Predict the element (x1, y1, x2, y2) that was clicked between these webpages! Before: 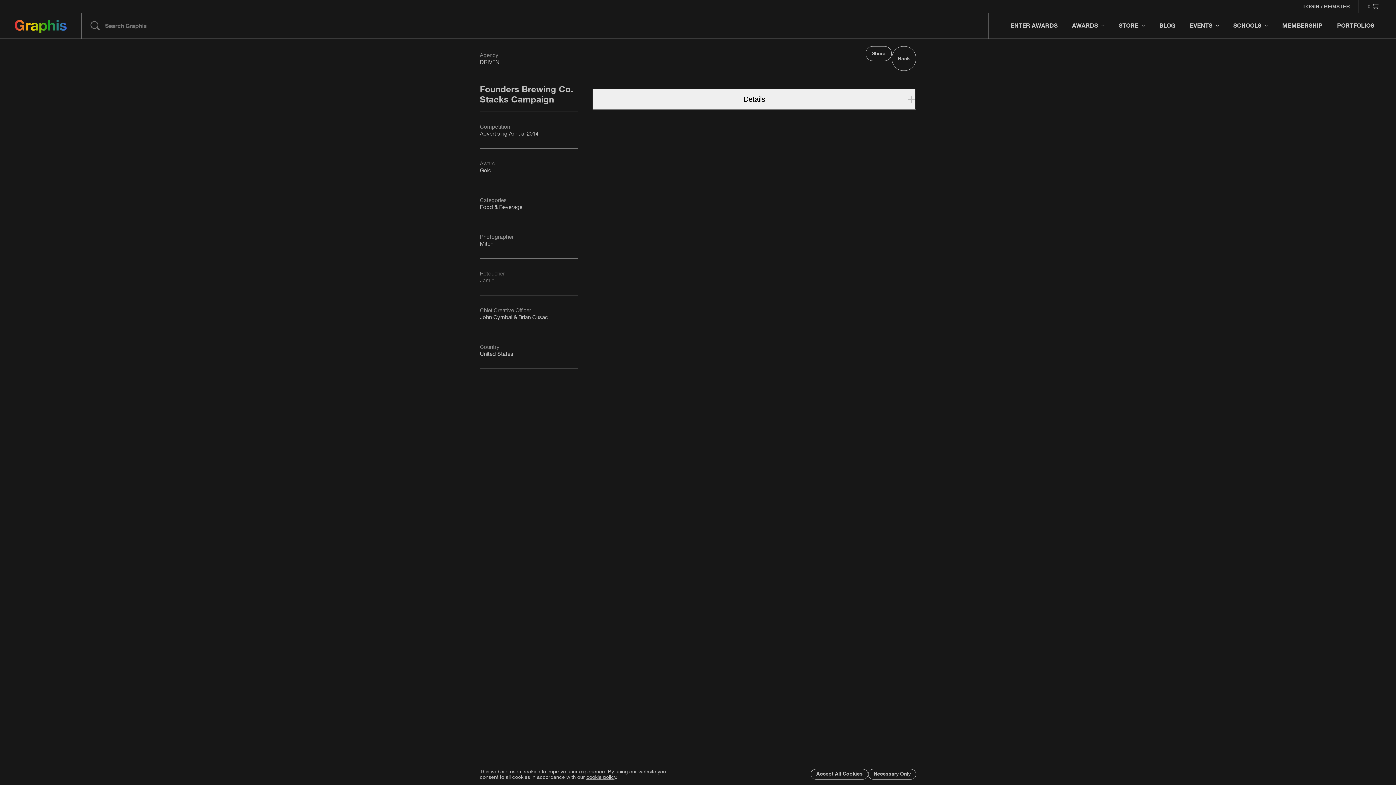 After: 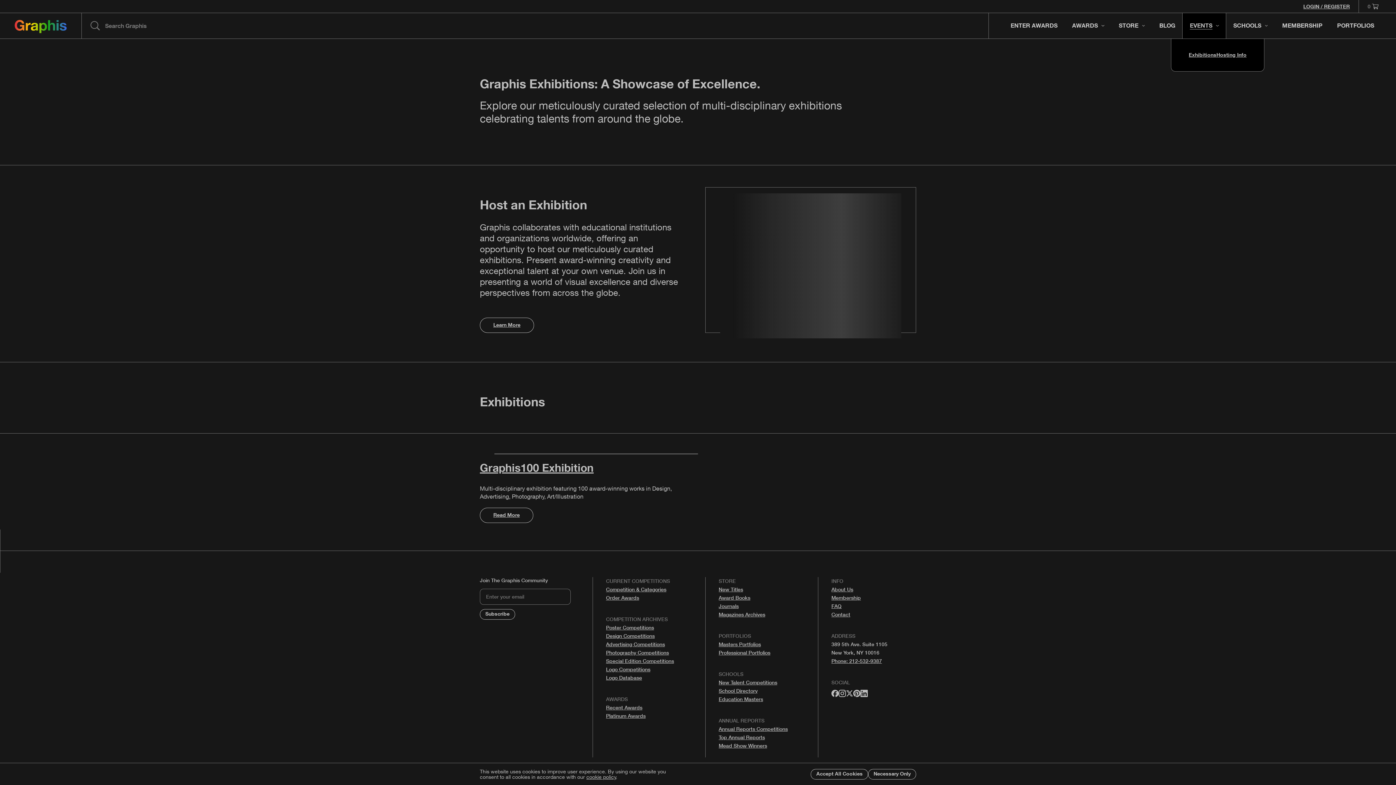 Action: bbox: (1182, 13, 1226, 38) label: EVENTS